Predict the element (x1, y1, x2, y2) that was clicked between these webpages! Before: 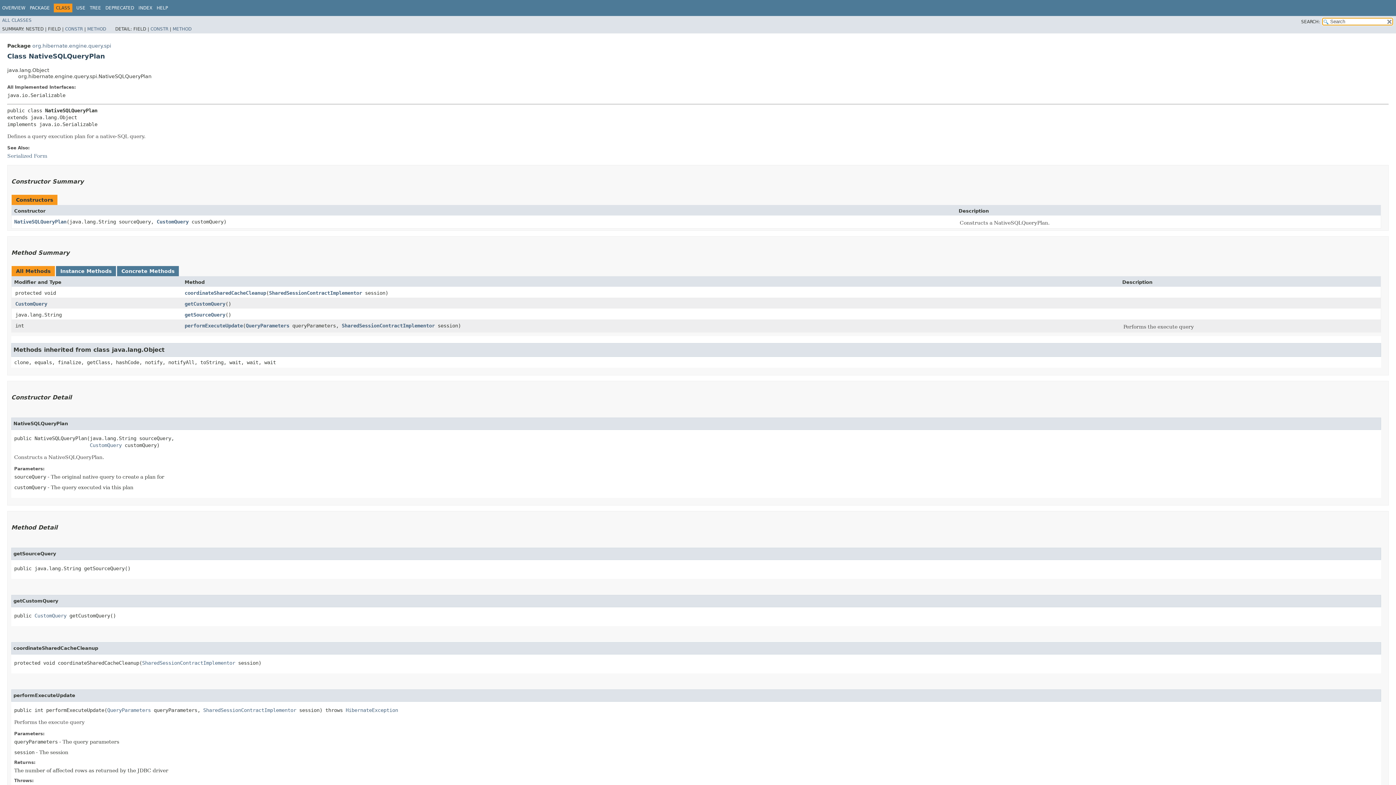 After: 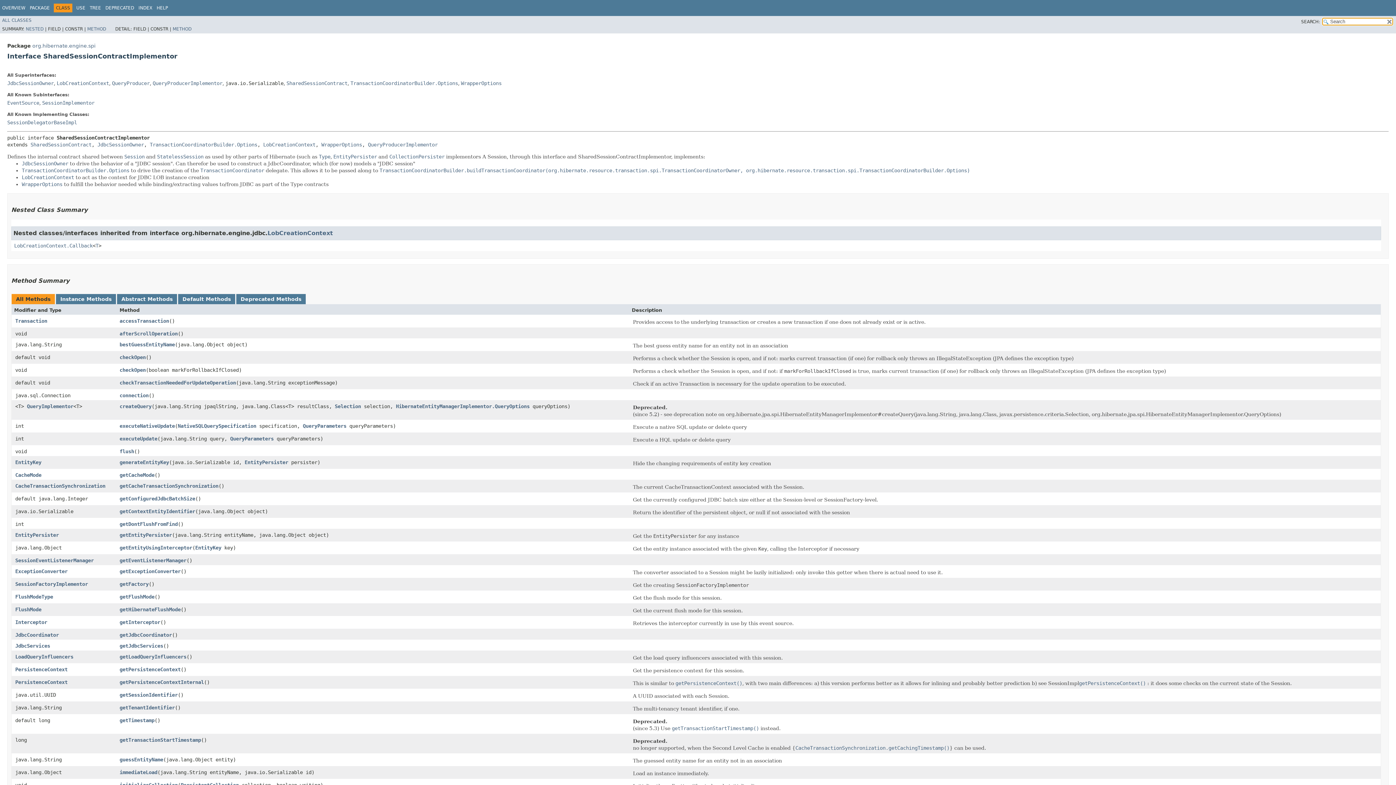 Action: bbox: (142, 660, 235, 666) label: SharedSessionContractImplementor